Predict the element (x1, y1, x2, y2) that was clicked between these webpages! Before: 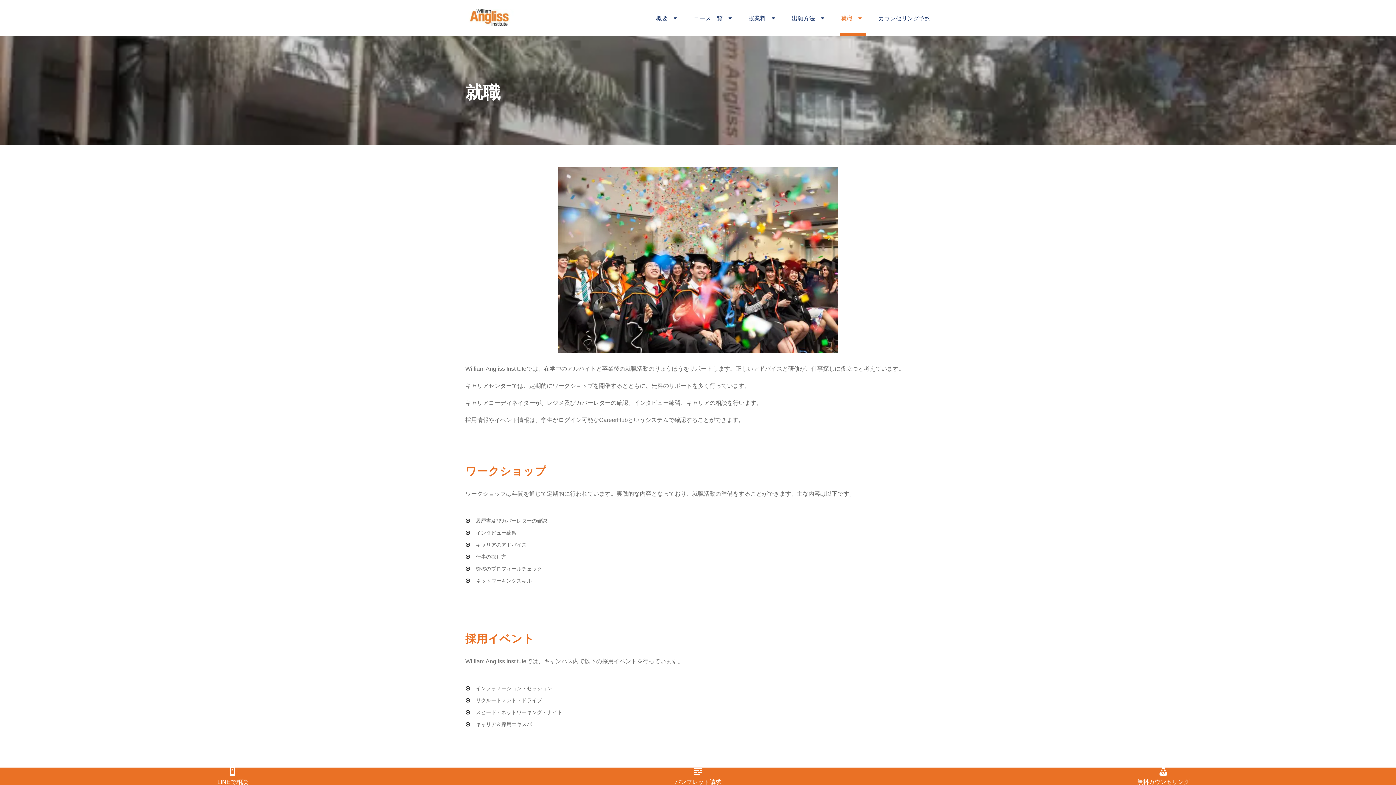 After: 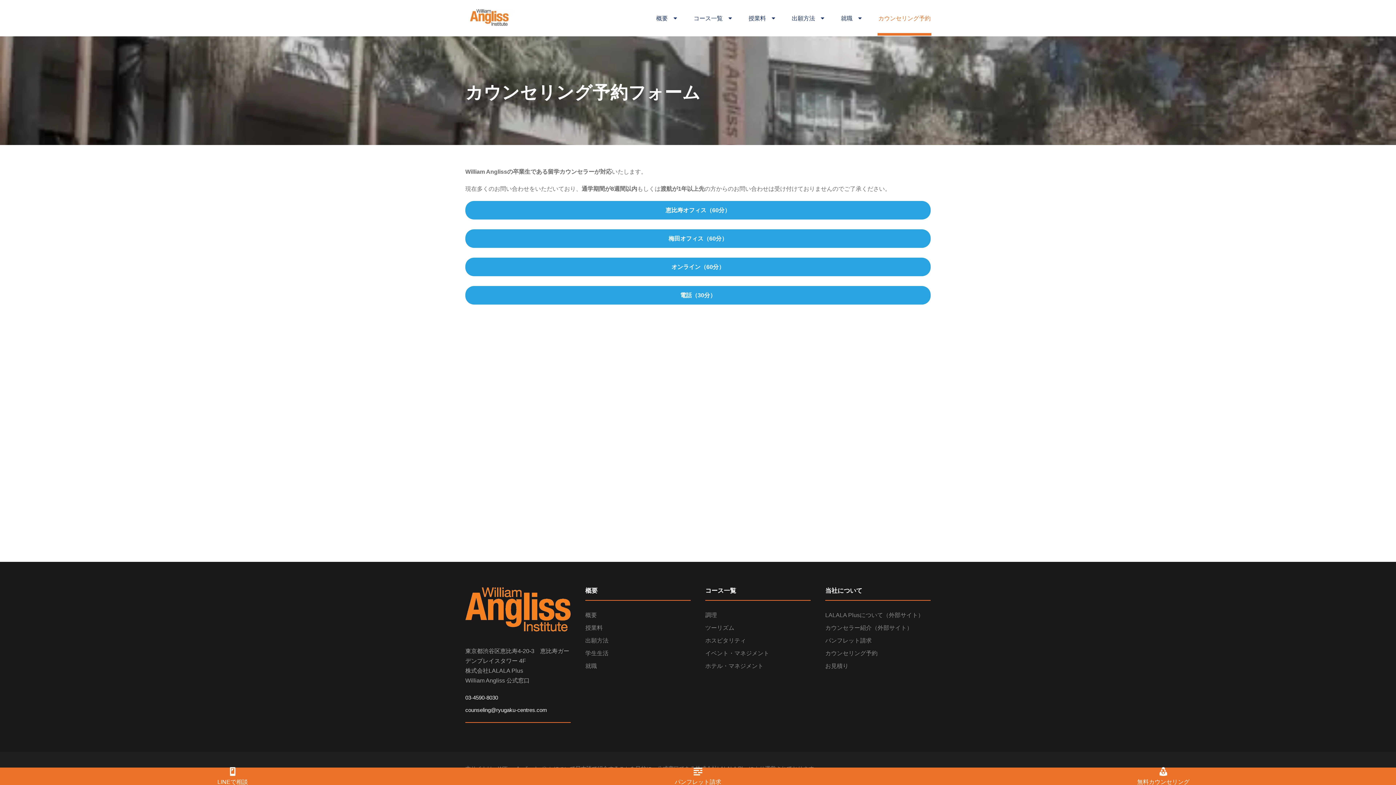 Action: bbox: (878, 13, 930, 35) label: カウンセリング予約